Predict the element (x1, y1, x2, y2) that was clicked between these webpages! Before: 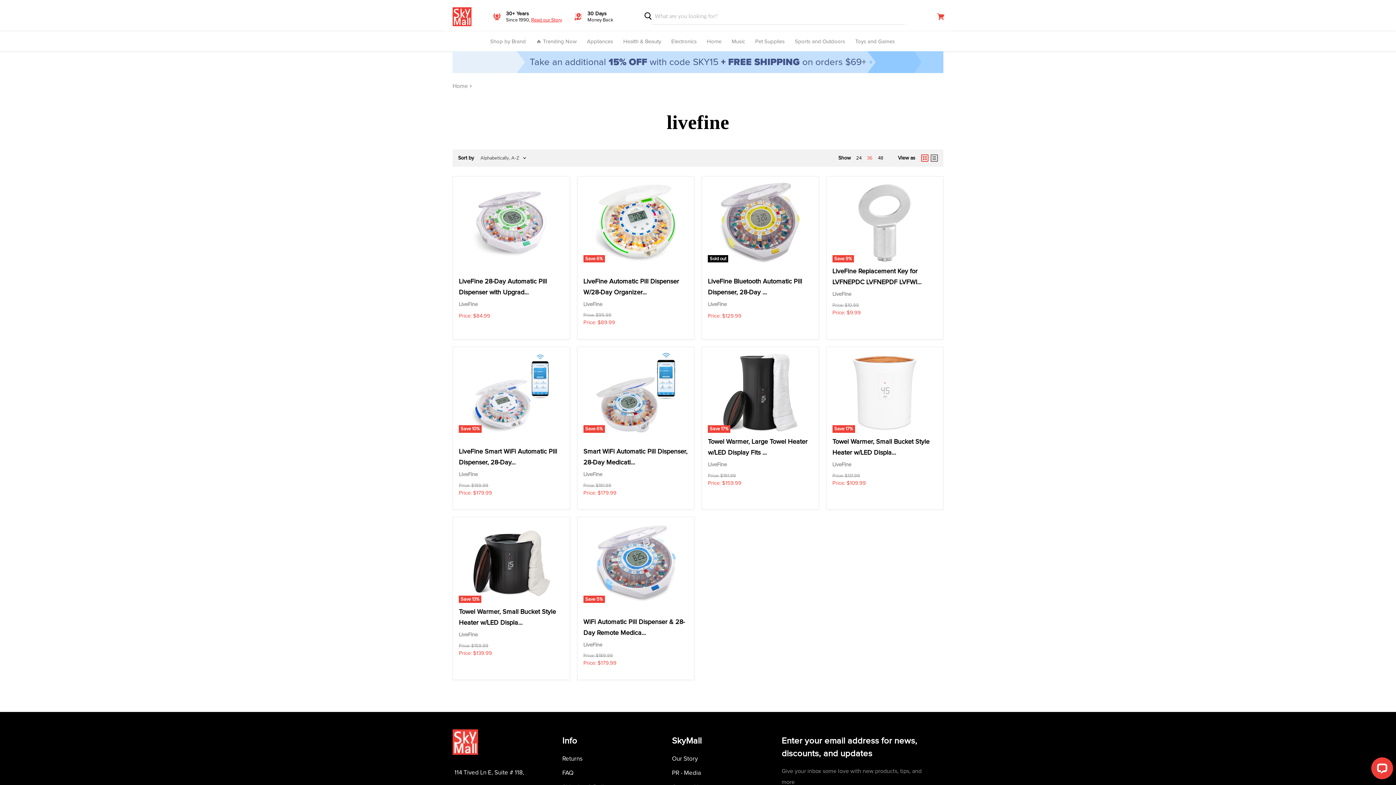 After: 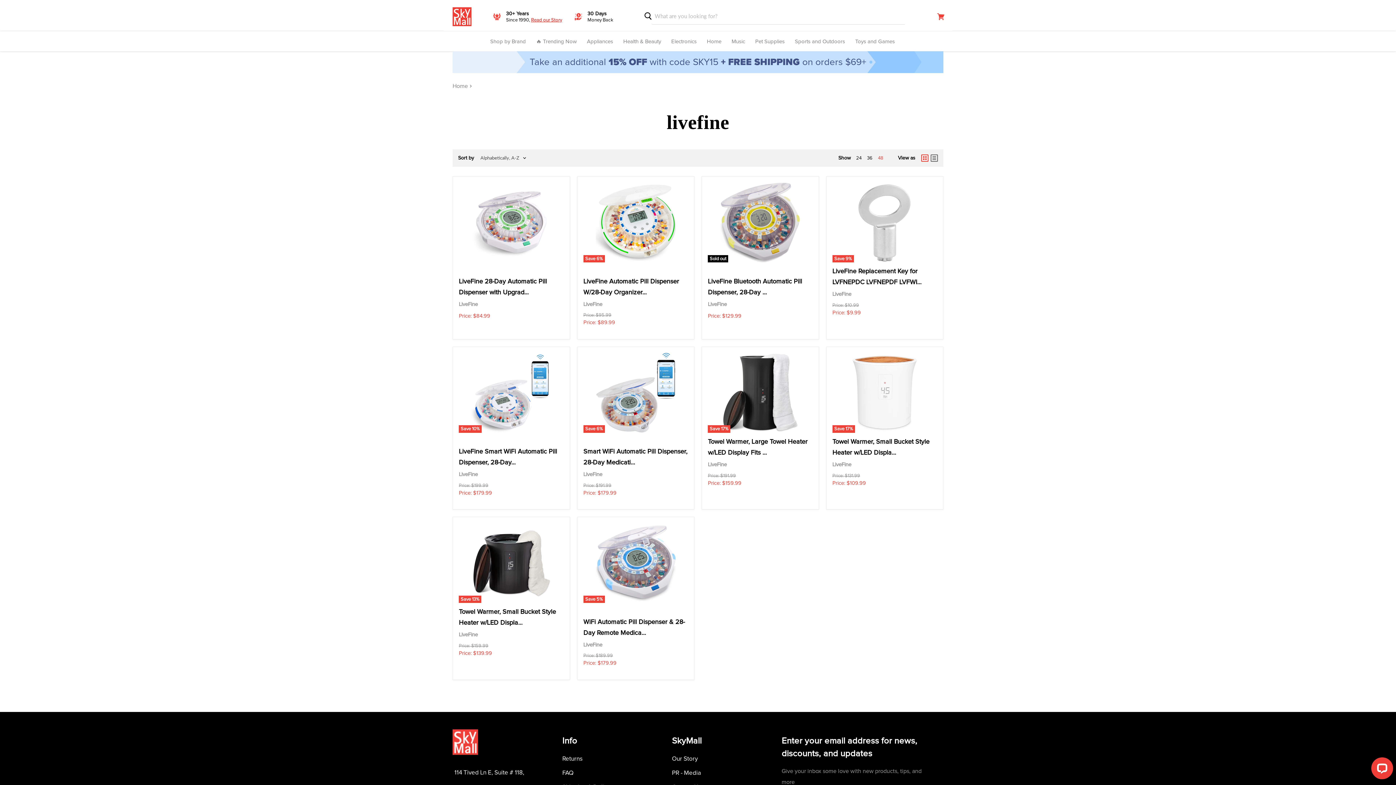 Action: label: show 48 items bbox: (878, 155, 883, 160)